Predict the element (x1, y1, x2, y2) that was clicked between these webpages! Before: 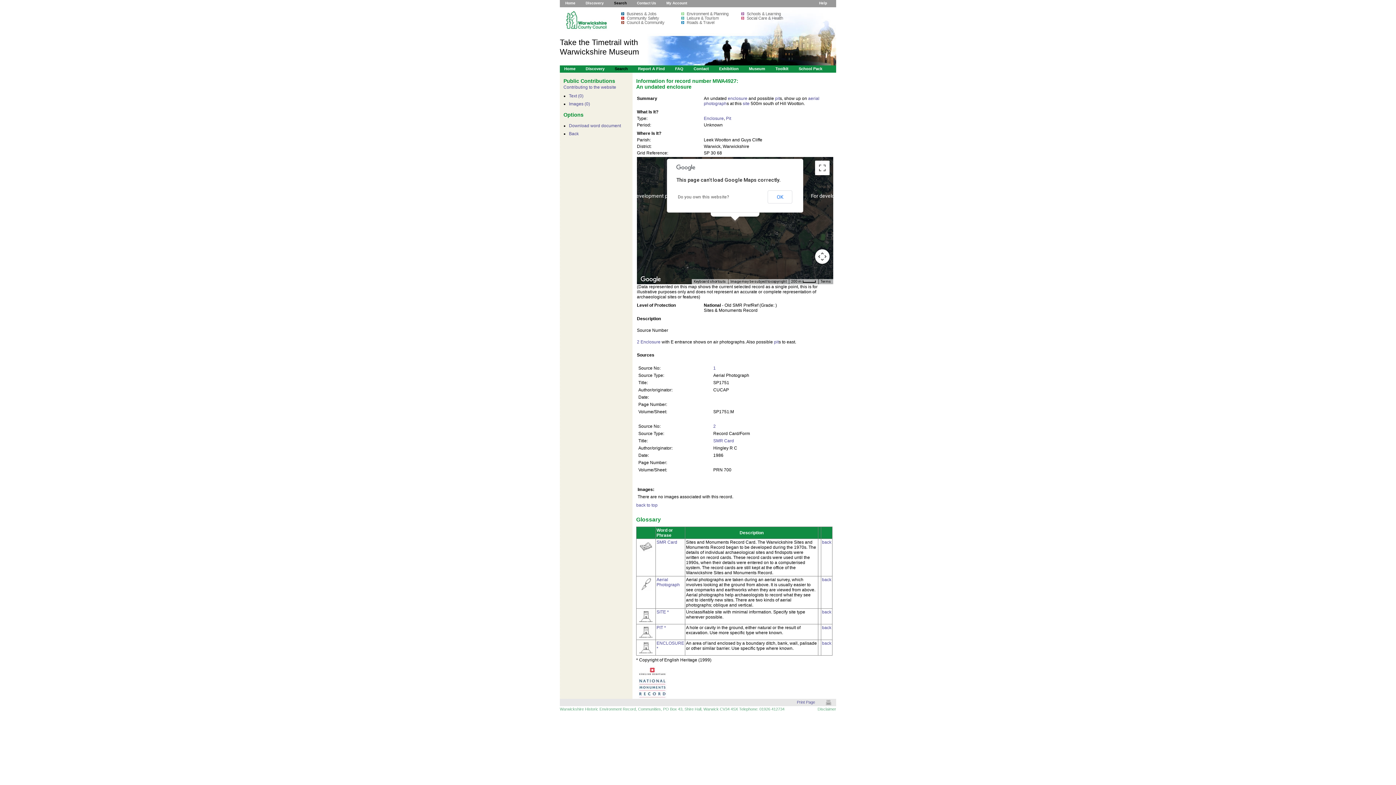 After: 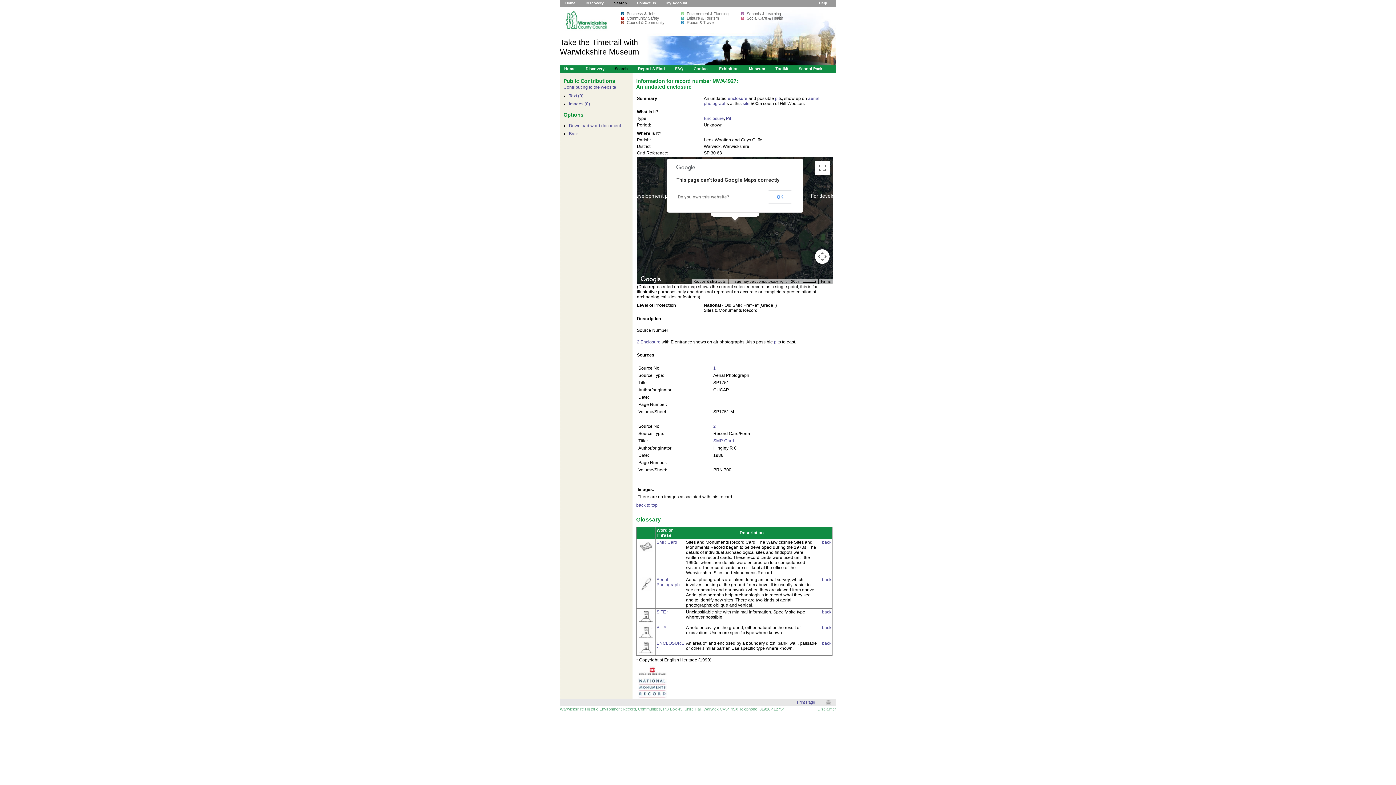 Action: bbox: (678, 194, 729, 199) label: Do you own this website?